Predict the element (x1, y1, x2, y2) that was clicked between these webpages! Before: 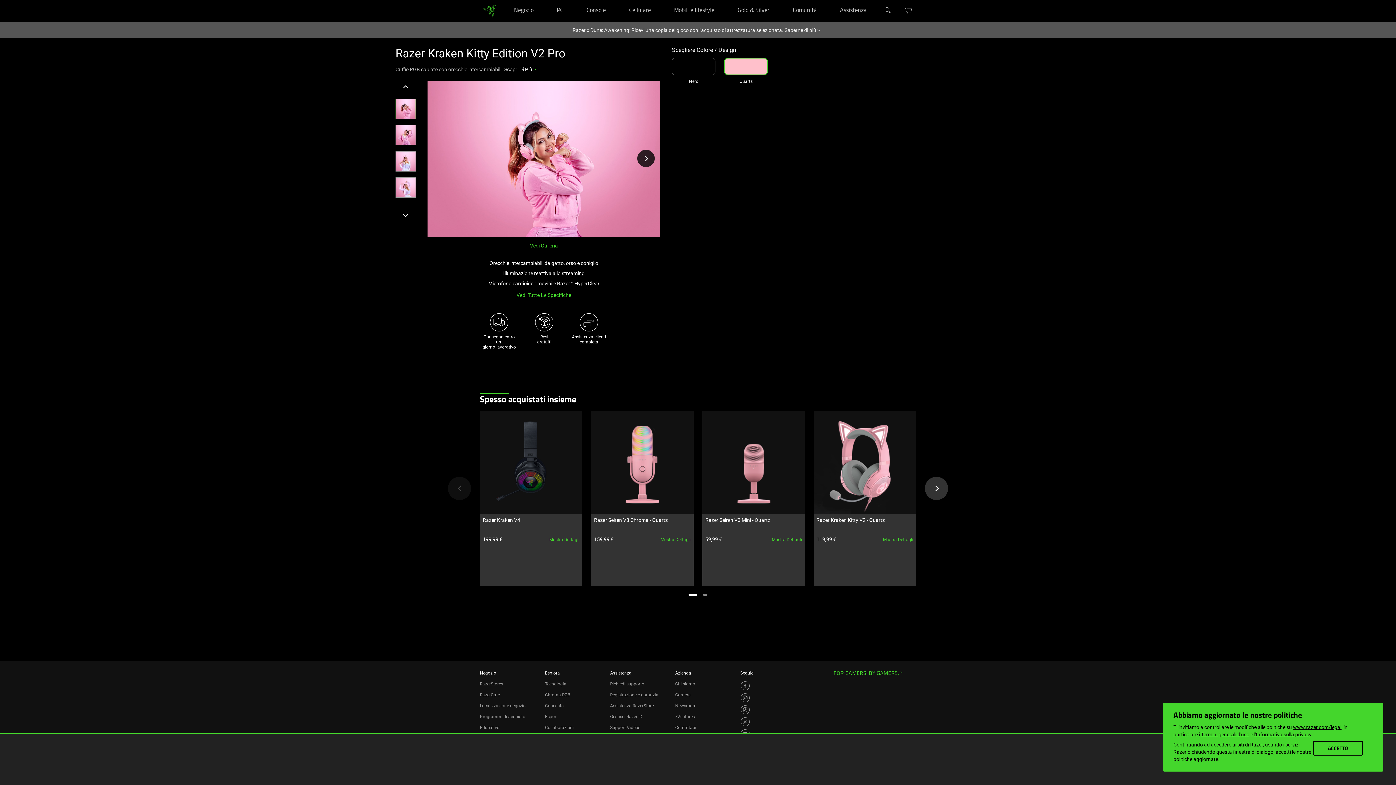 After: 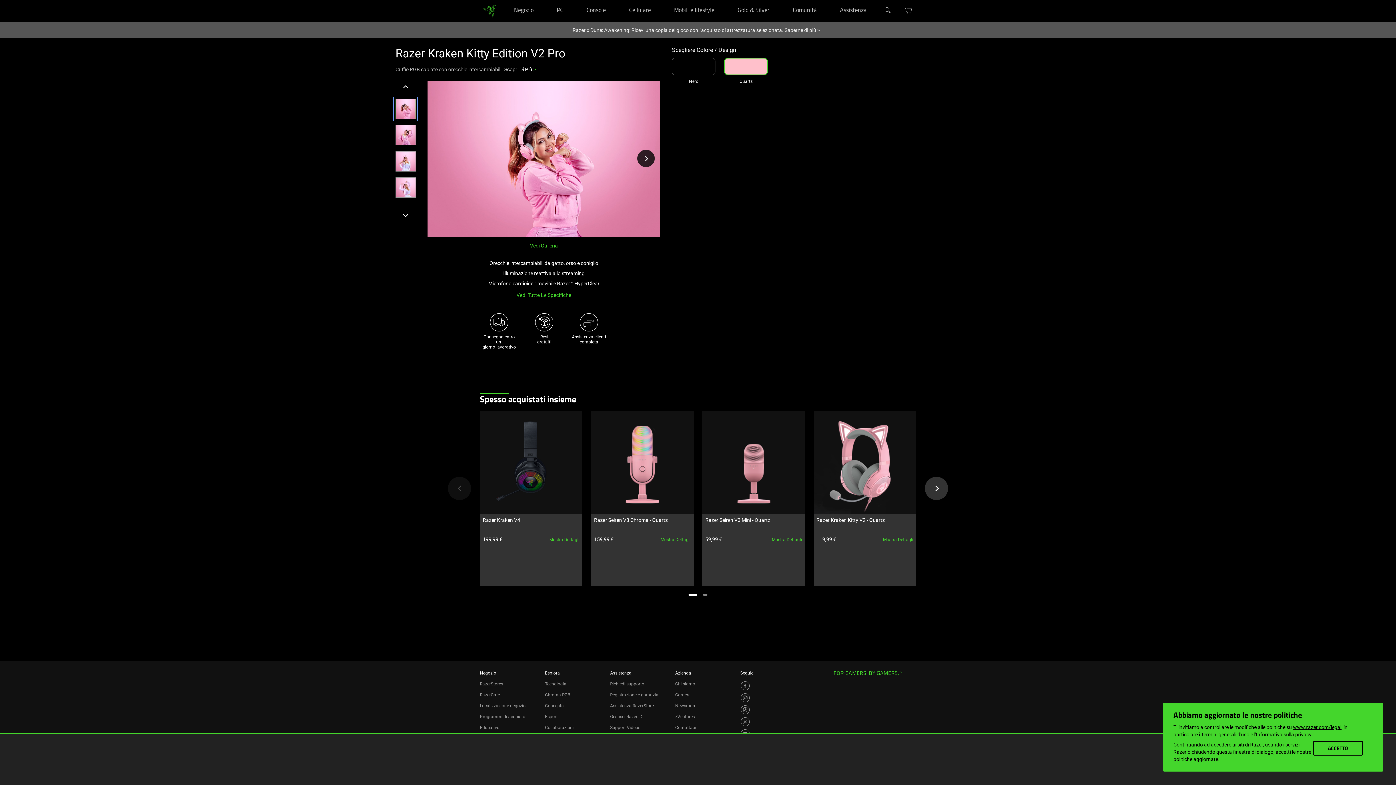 Action: bbox: (395, 98, 416, 119) label: Image 1 of 6